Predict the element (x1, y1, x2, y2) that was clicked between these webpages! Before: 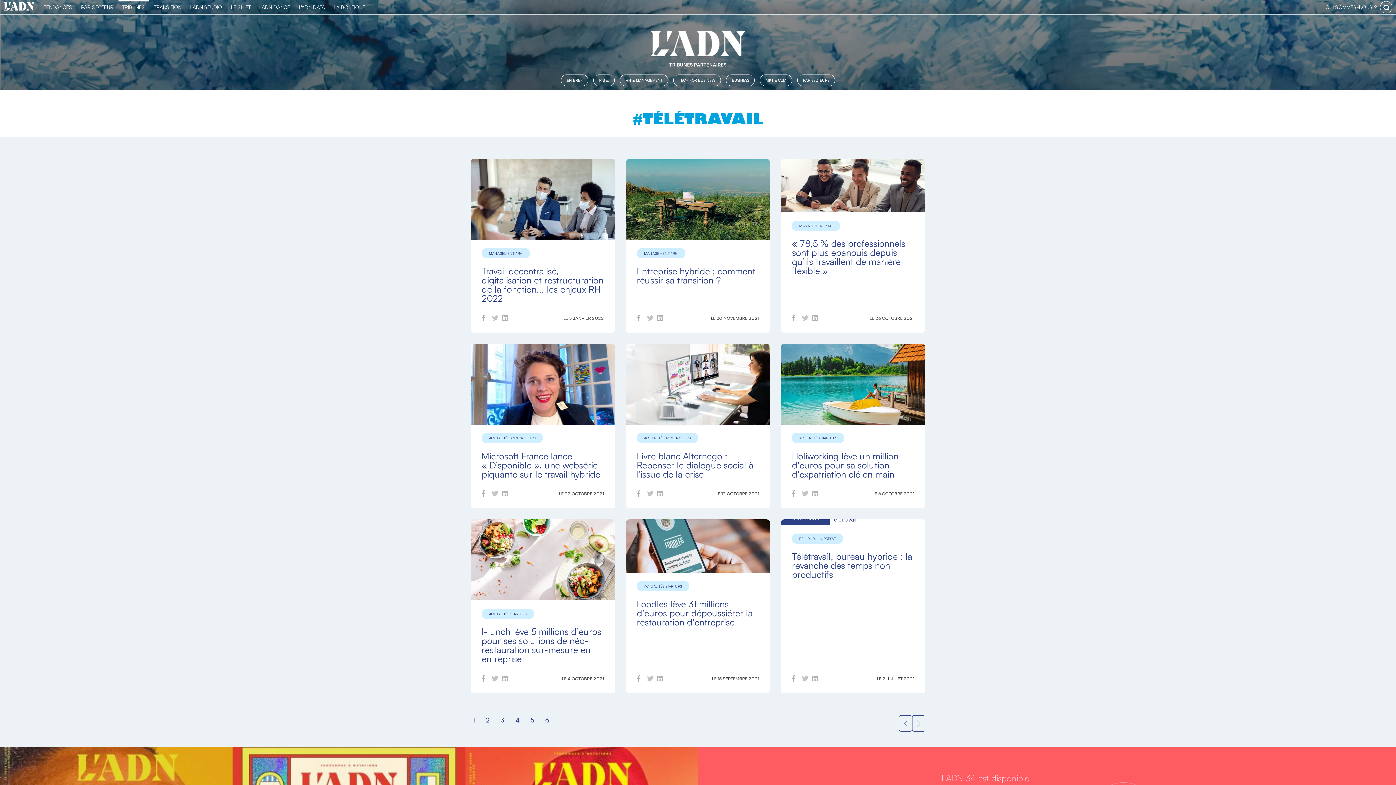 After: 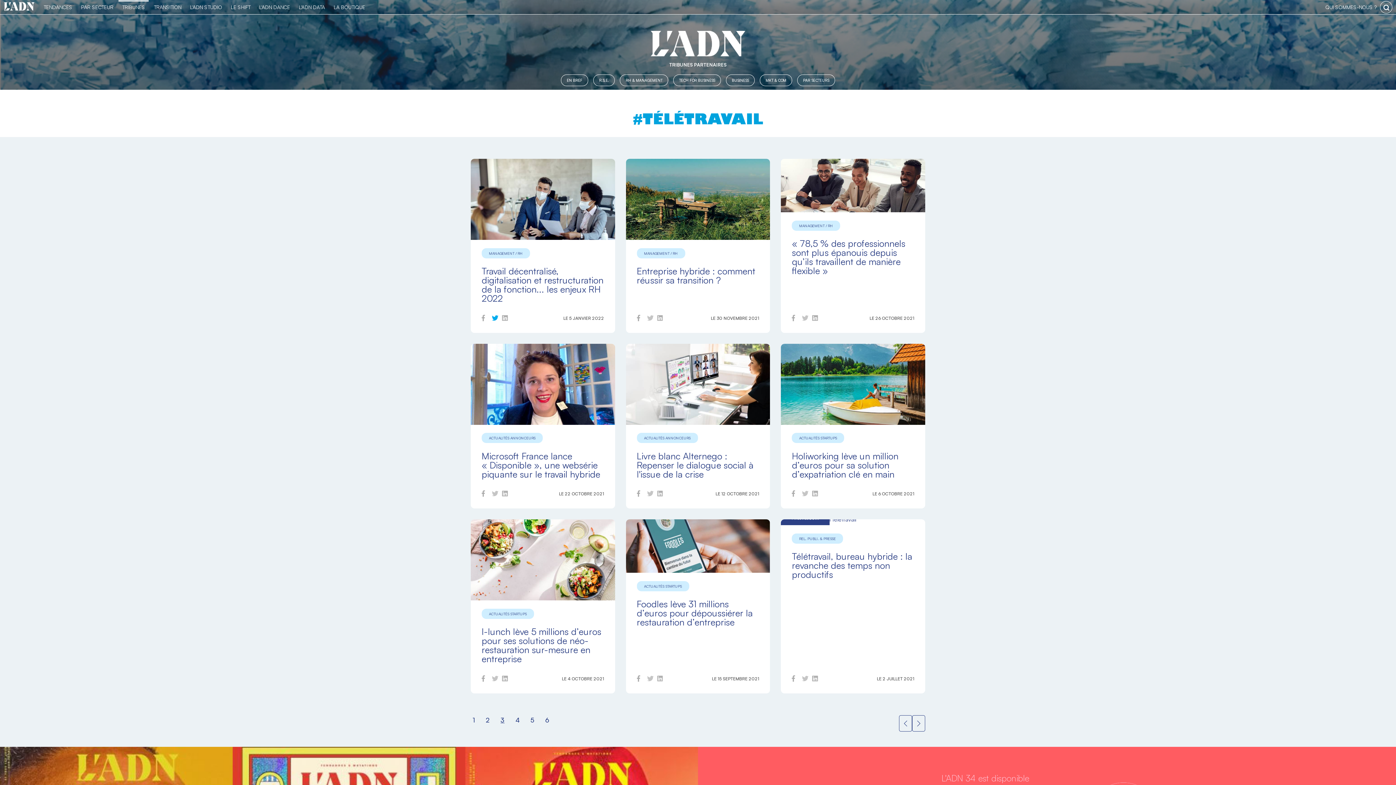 Action: bbox: (492, 315, 498, 322)